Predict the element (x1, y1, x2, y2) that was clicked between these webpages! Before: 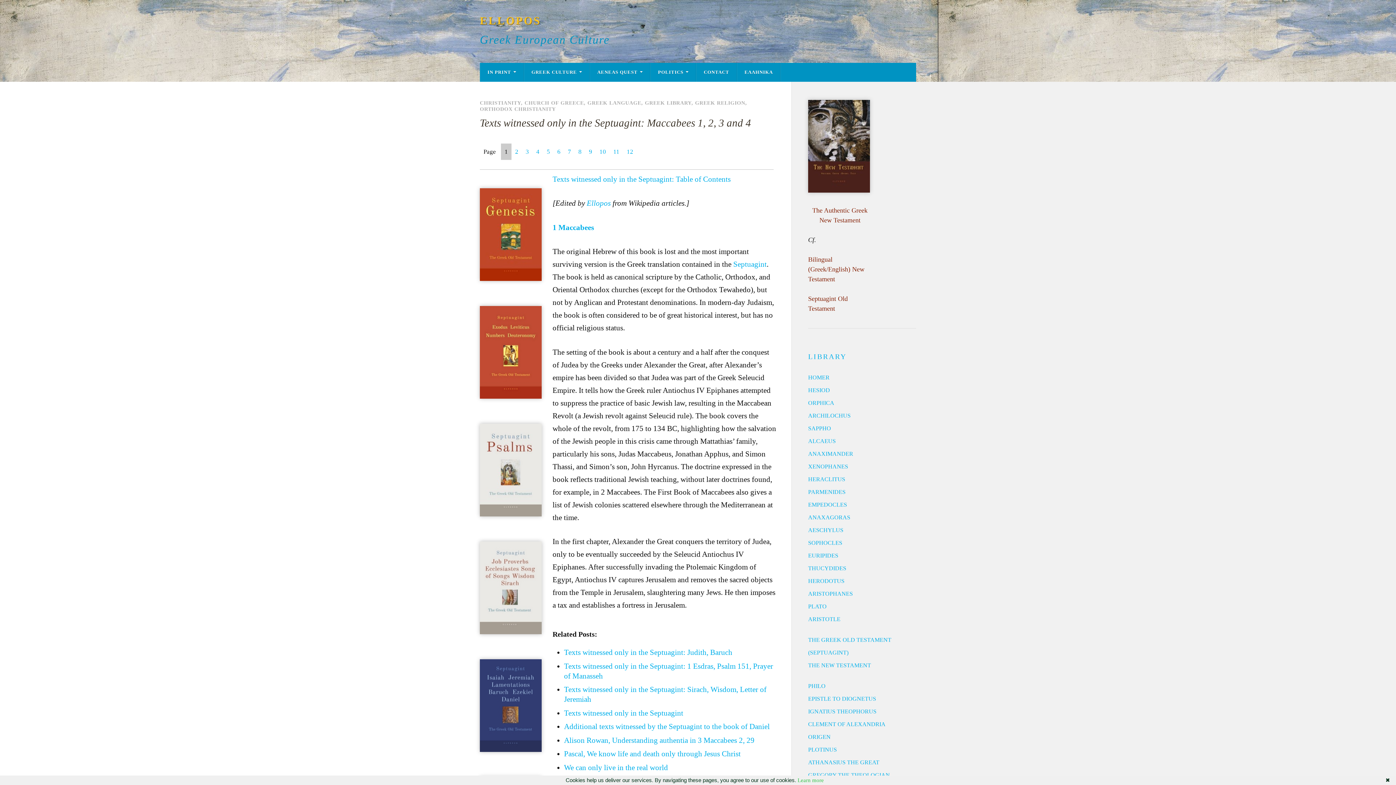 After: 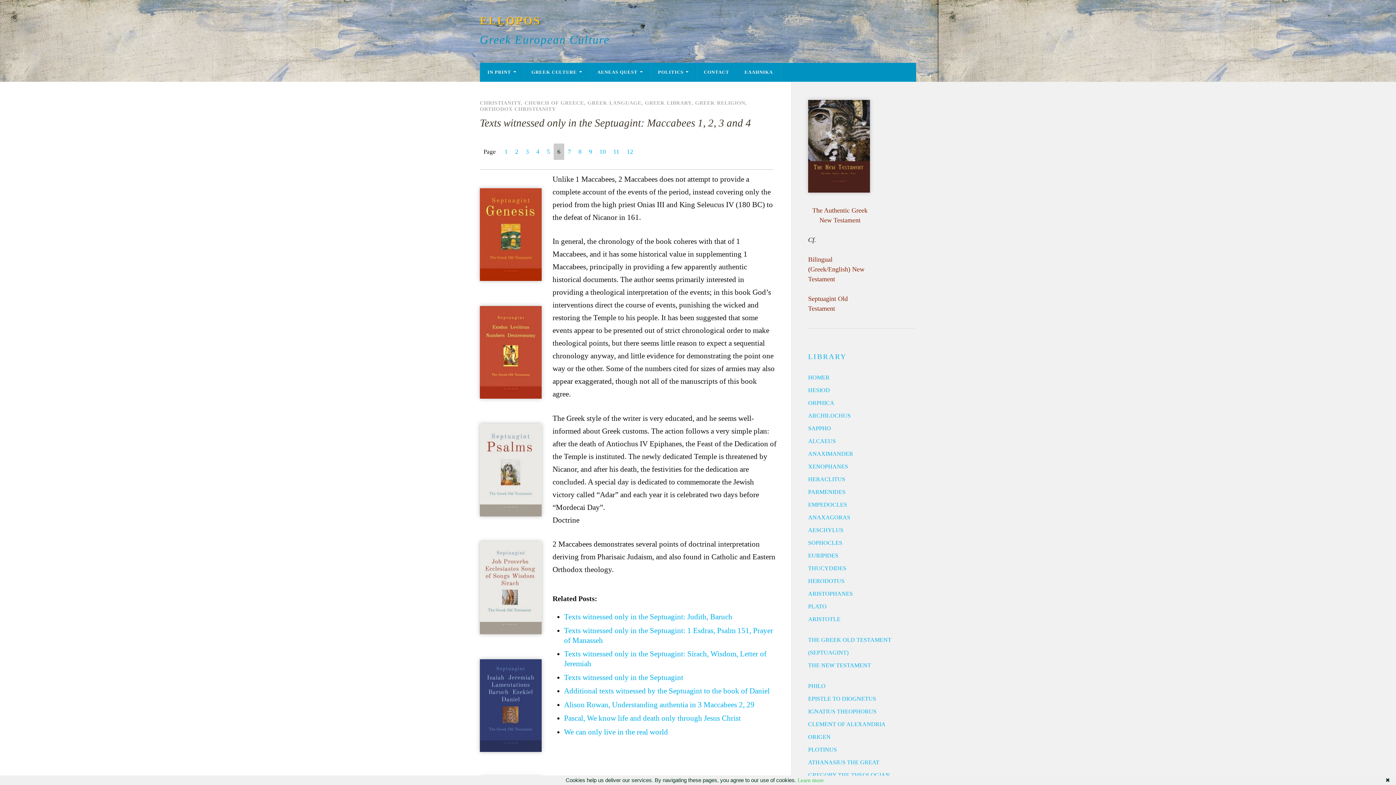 Action: bbox: (553, 143, 564, 160) label: 6